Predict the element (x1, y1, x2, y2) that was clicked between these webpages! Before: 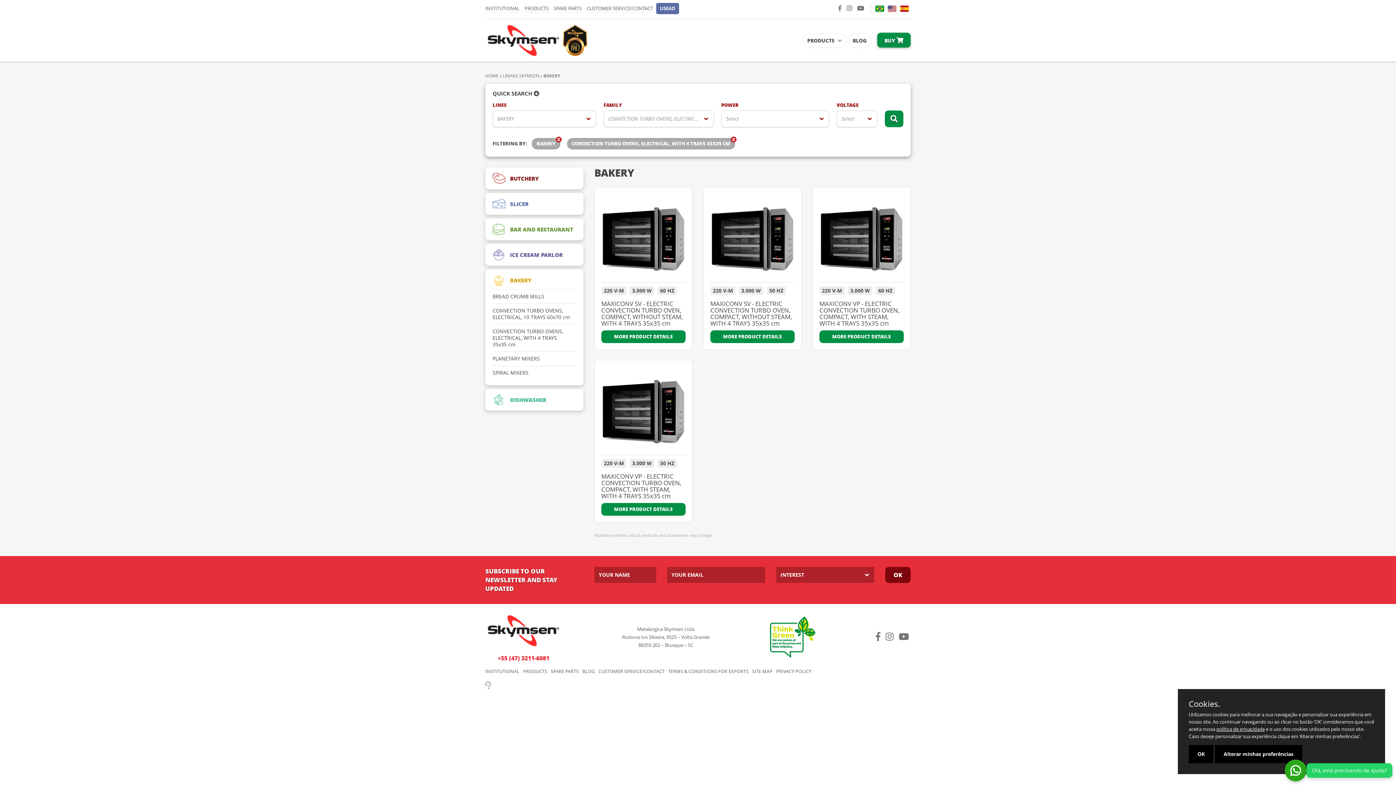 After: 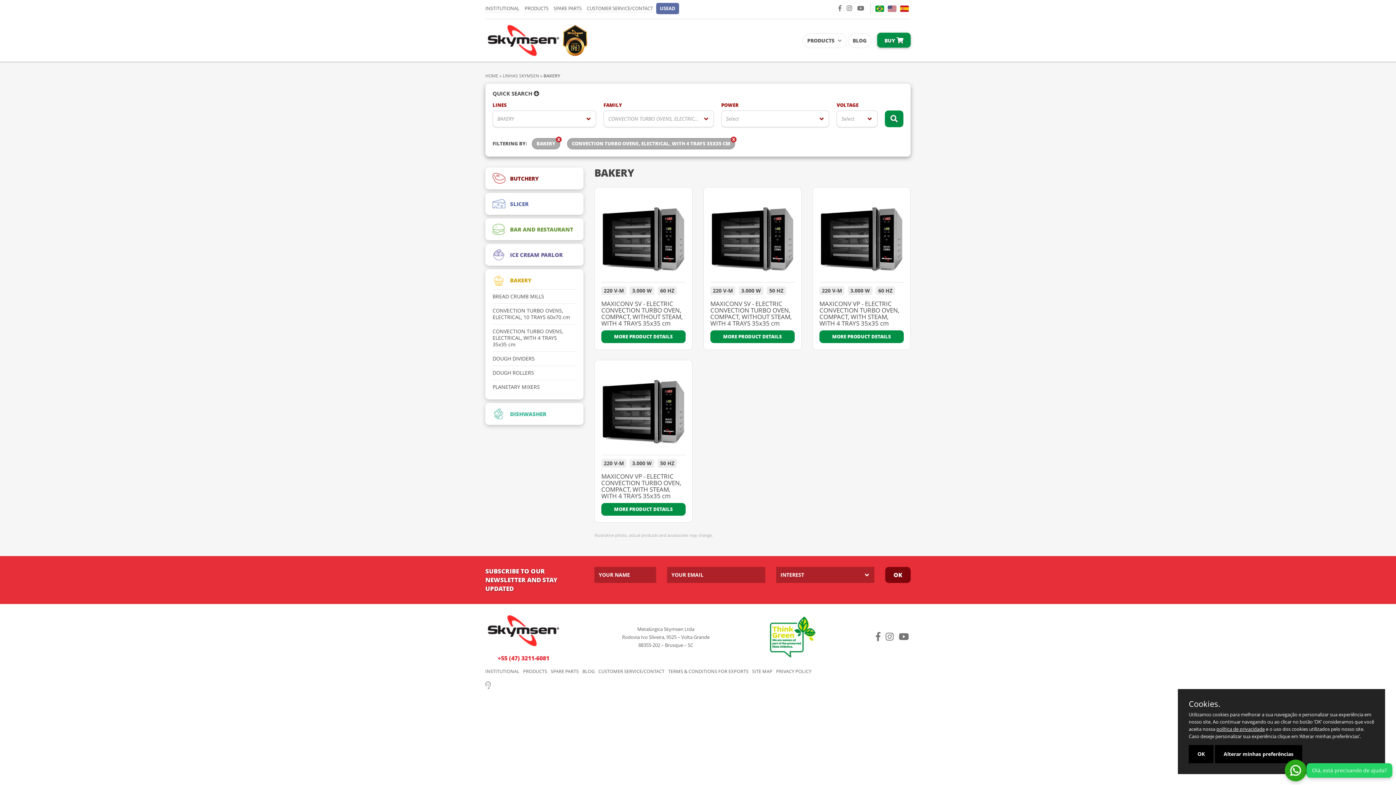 Action: bbox: (492, 328, 576, 348) label: CONVECTION TURBO OVENS, ELECTRICAL, WITH 4 TRAYS 35x35 cm